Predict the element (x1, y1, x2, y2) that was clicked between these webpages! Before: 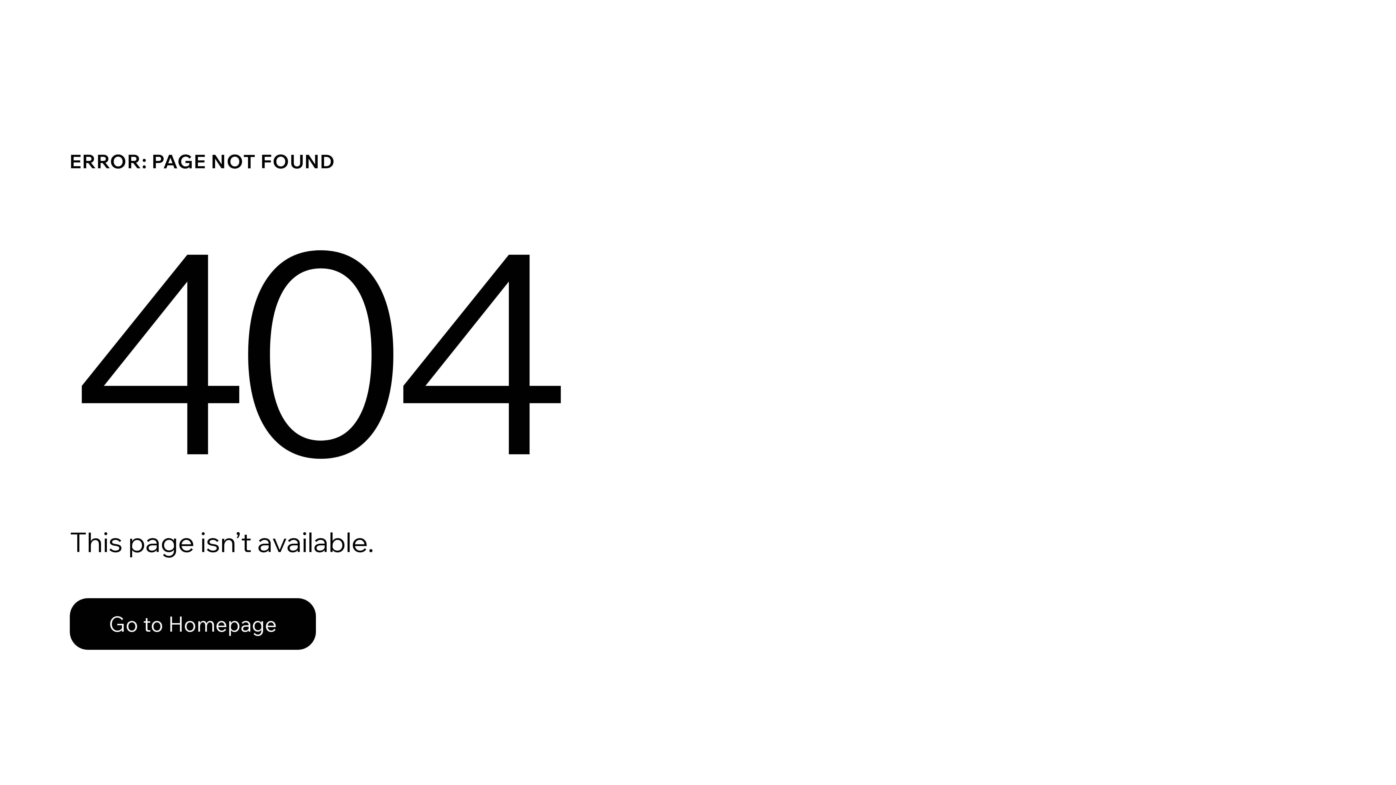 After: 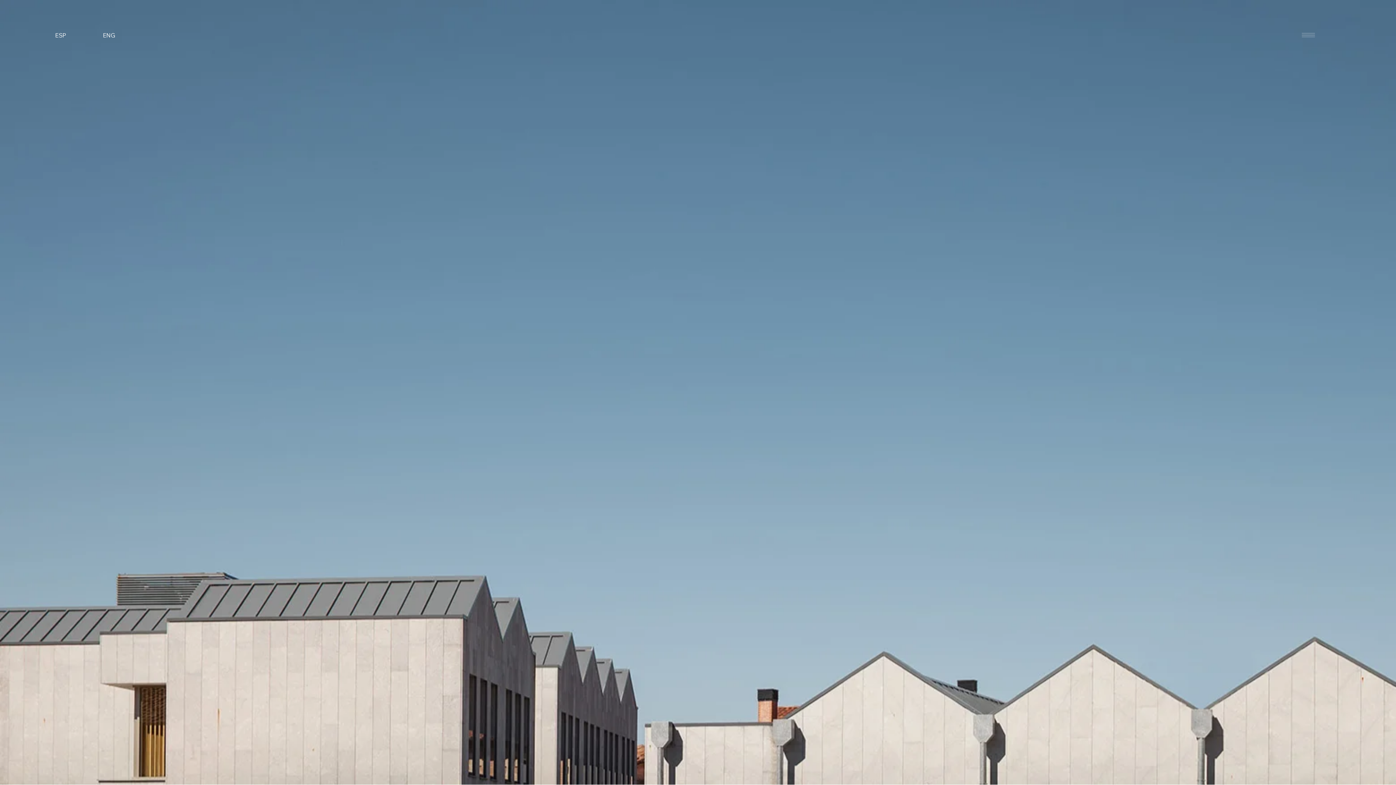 Action: label: Go to Homepage bbox: (69, 598, 316, 650)